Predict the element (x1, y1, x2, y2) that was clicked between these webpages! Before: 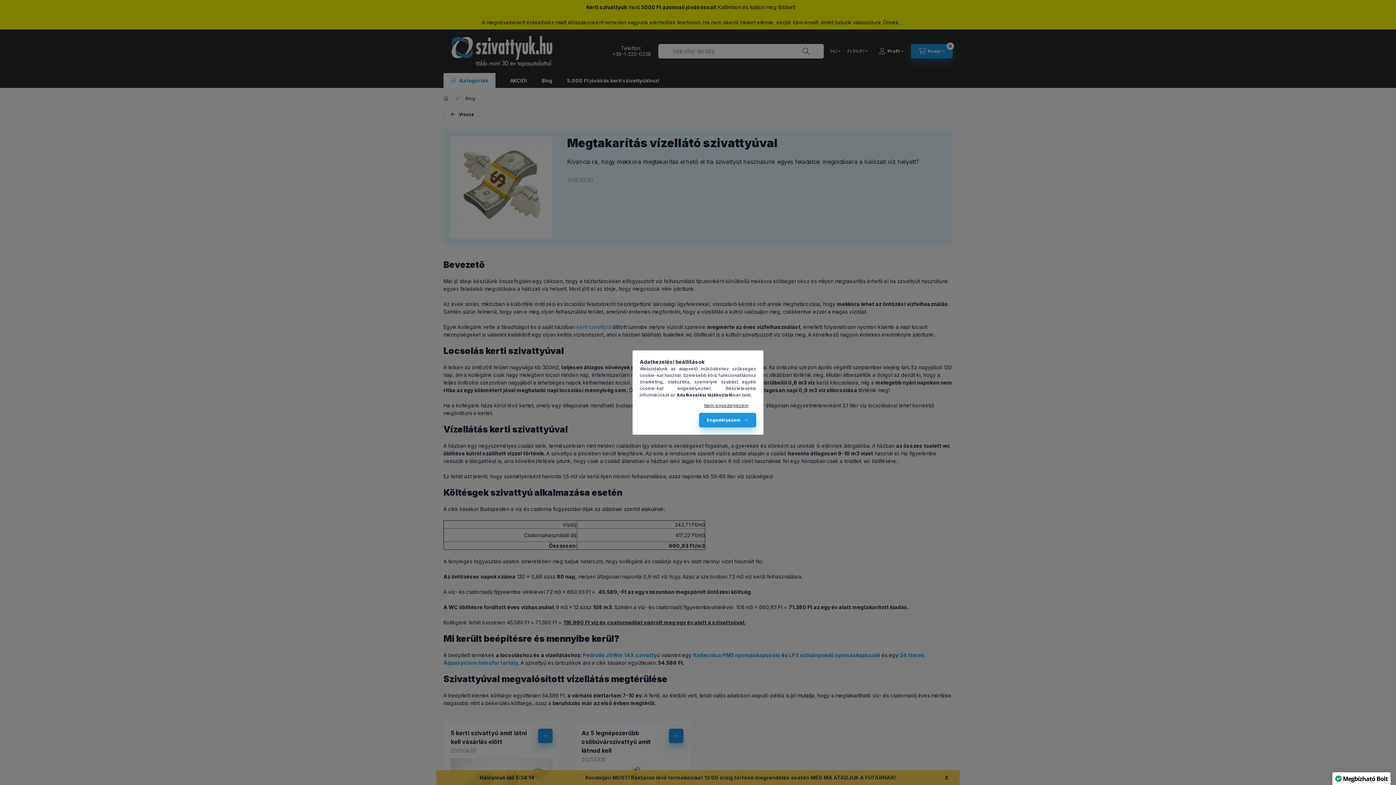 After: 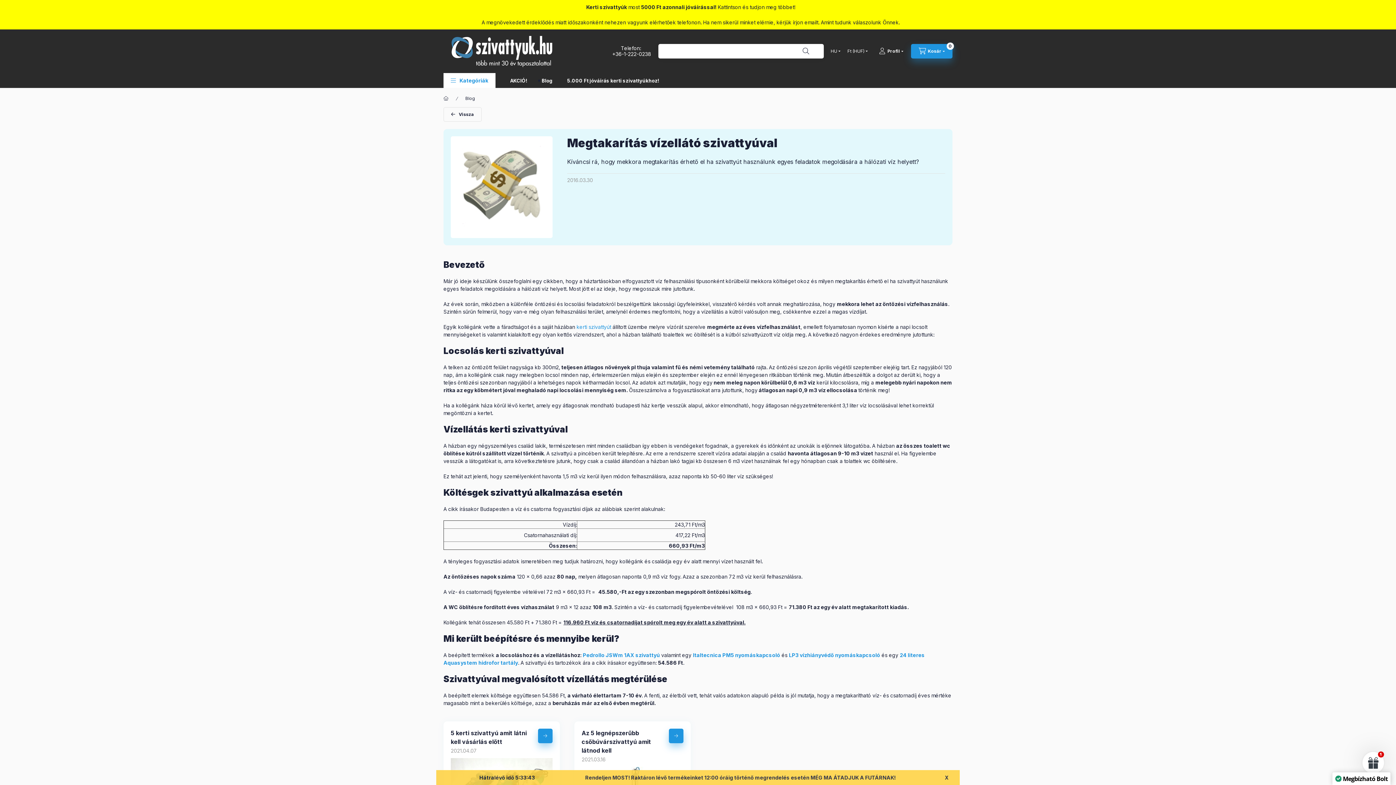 Action: label: Nem engedélyezem bbox: (696, 398, 756, 413)